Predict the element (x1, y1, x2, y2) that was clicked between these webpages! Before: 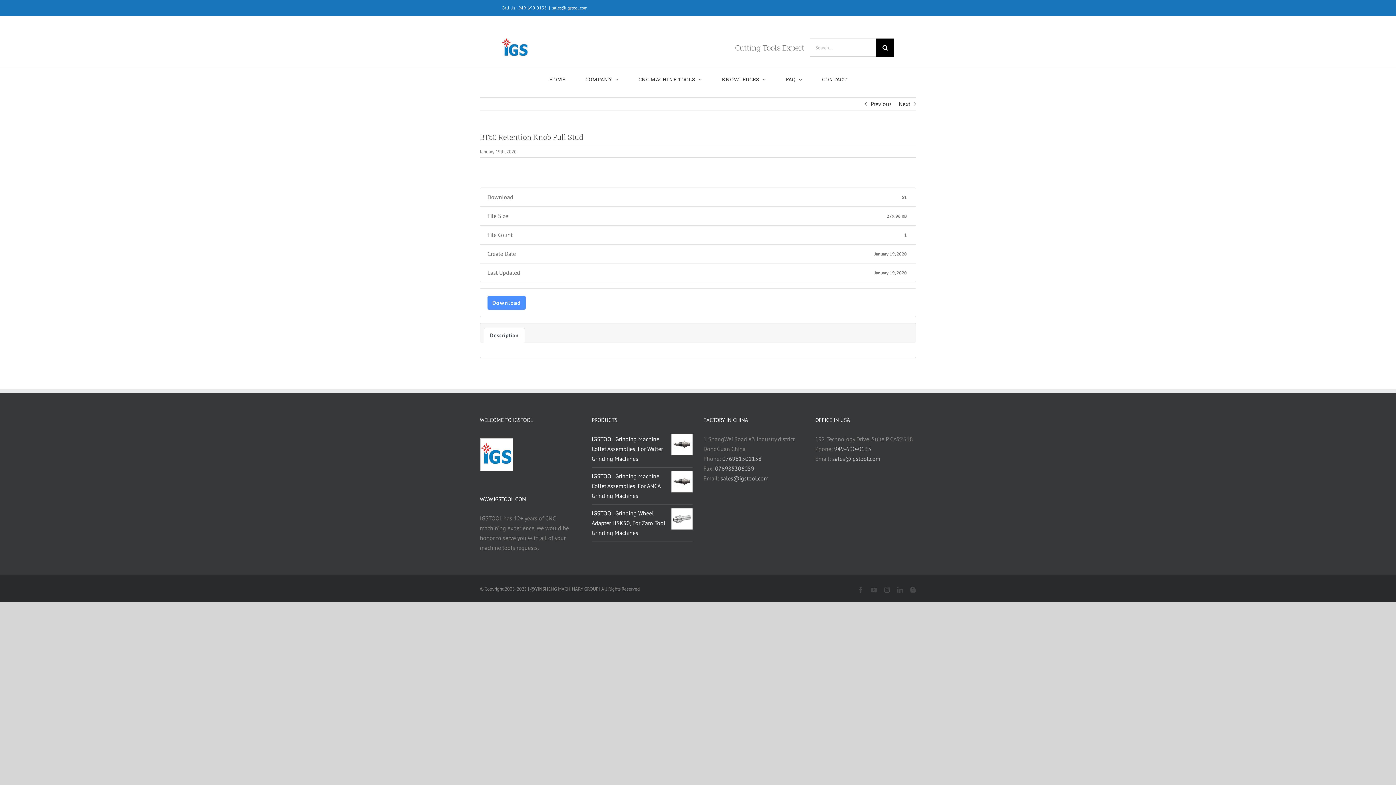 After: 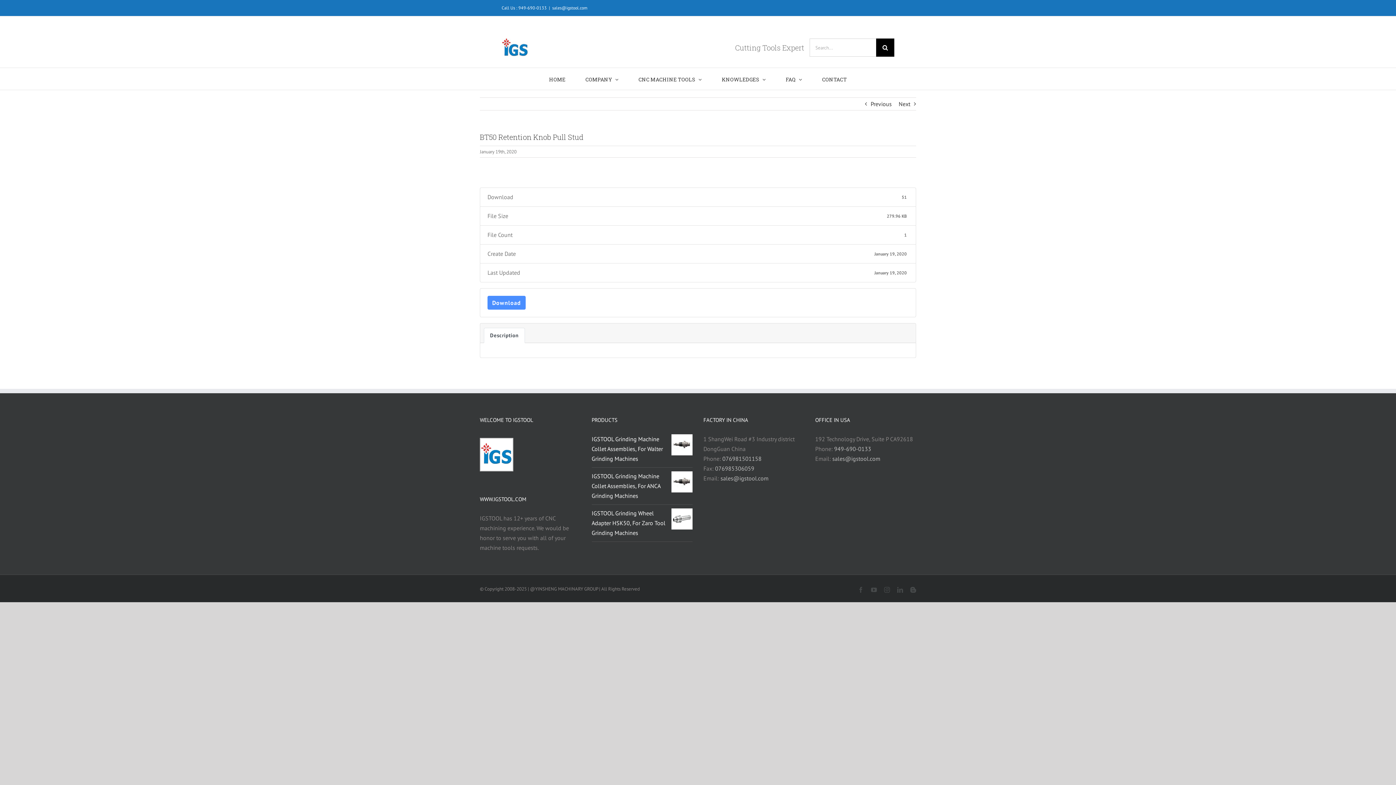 Action: bbox: (484, 328, 524, 343) label: Description